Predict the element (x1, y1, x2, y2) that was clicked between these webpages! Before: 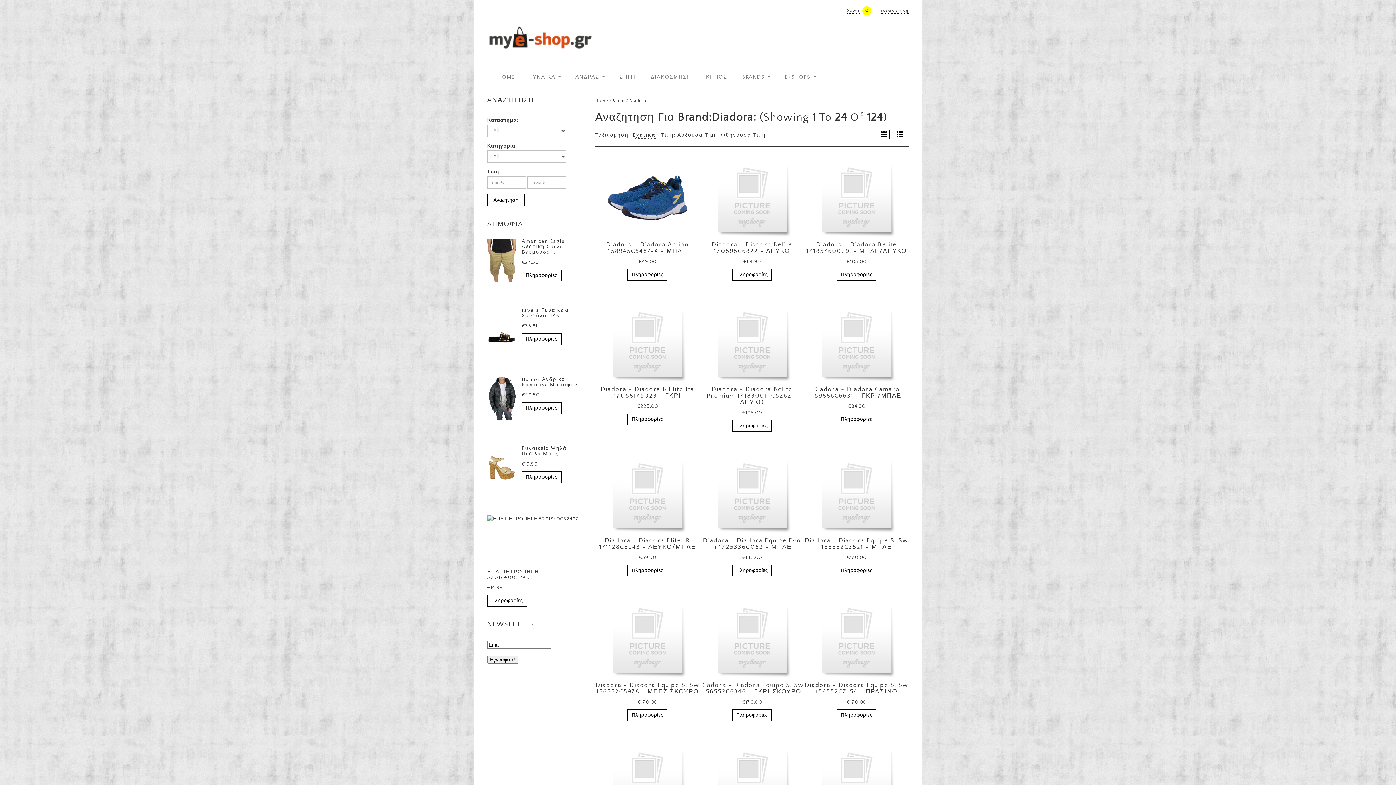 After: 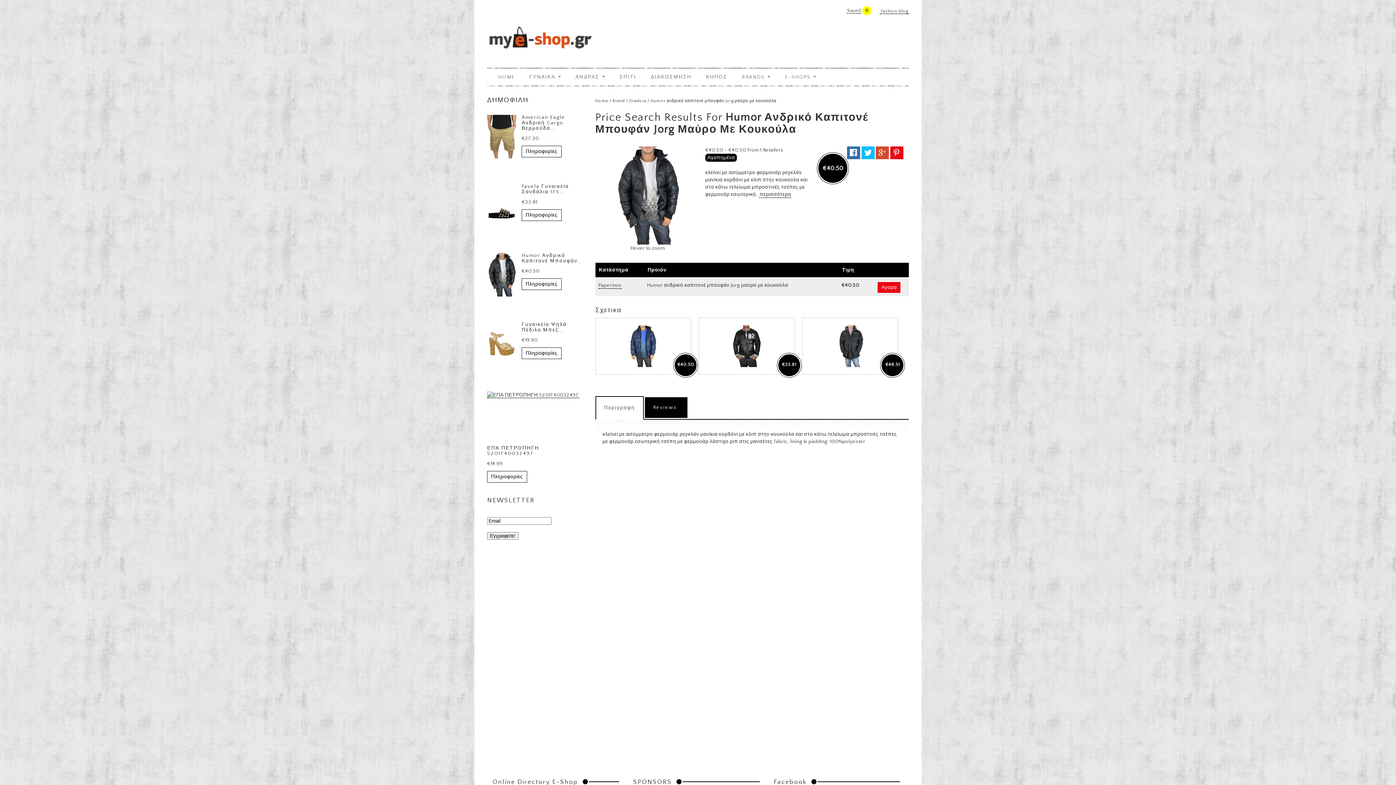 Action: bbox: (487, 395, 516, 402)